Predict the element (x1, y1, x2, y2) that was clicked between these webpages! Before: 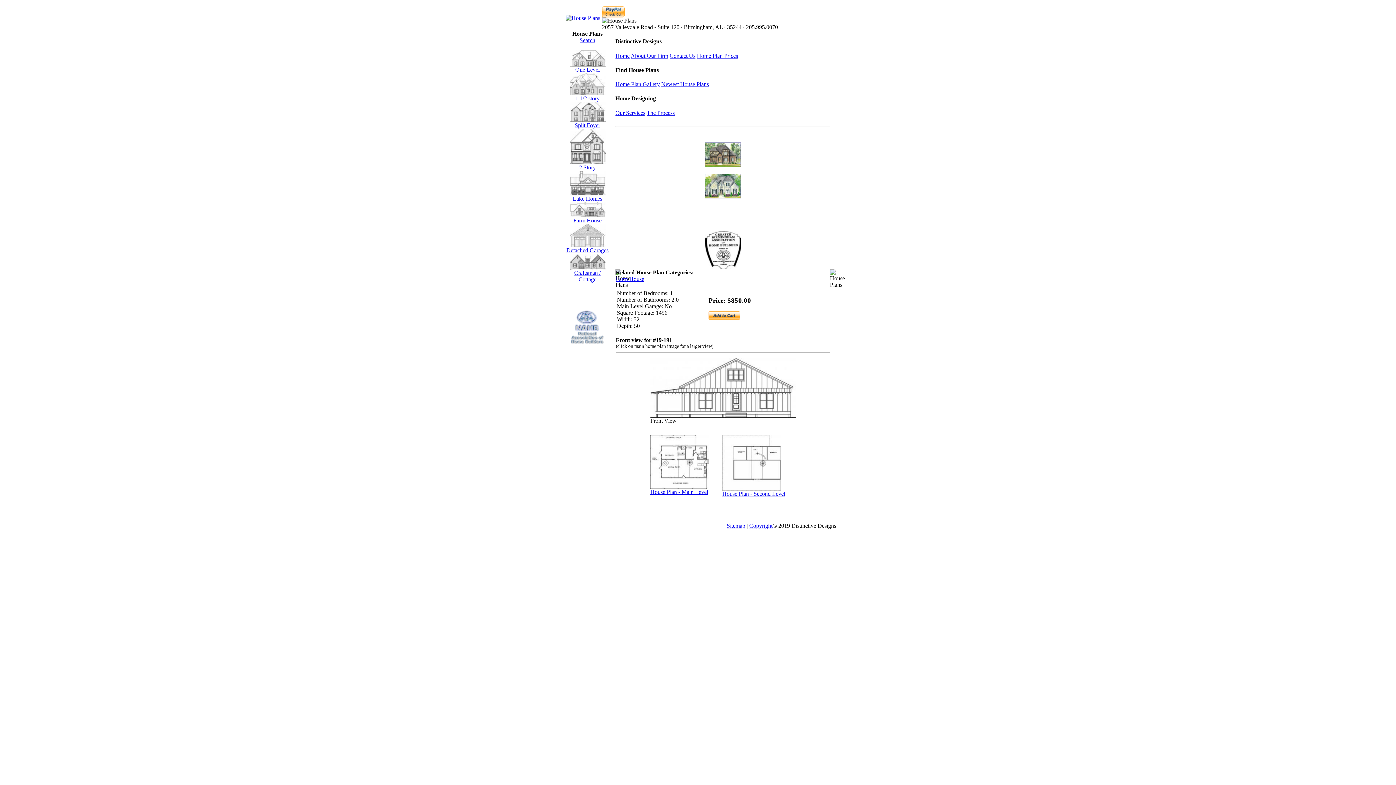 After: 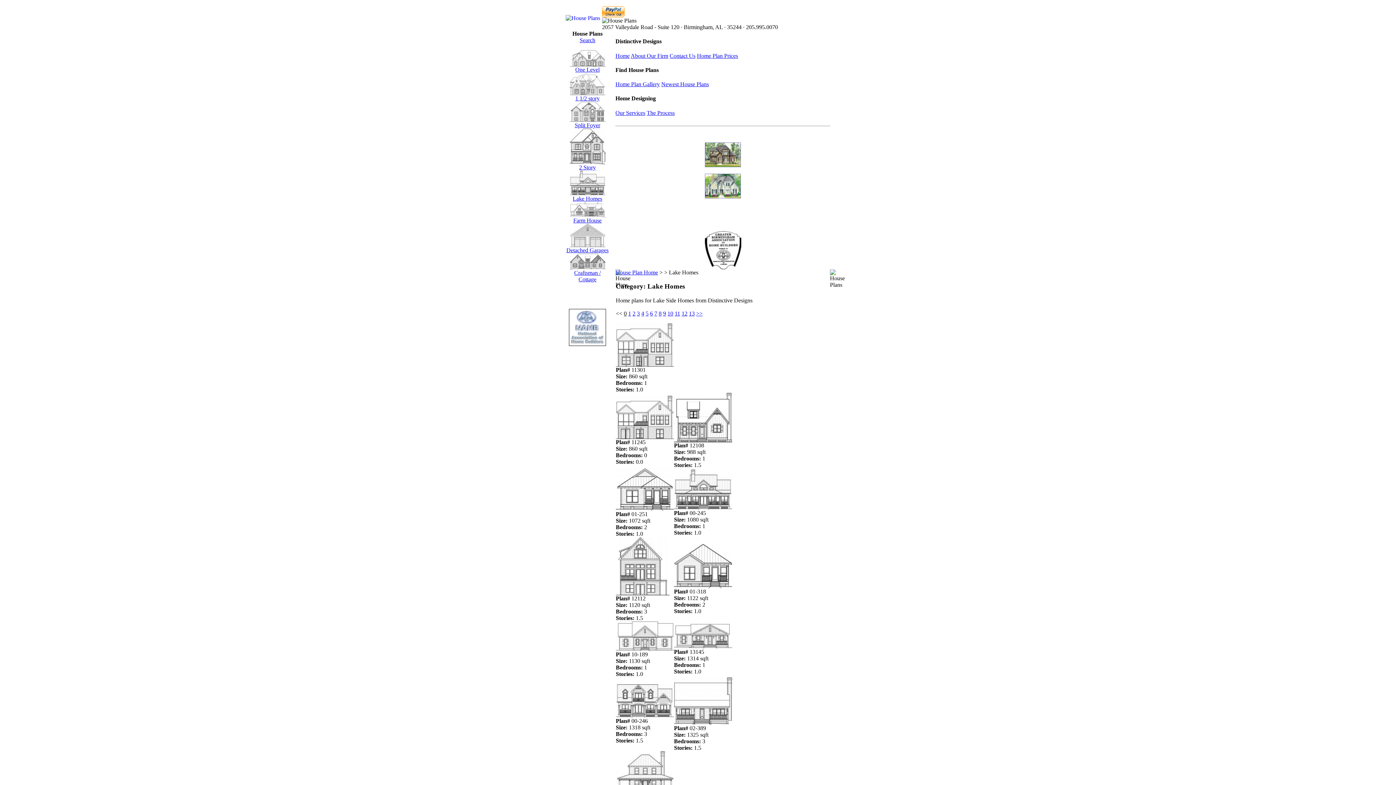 Action: bbox: (569, 190, 605, 196)